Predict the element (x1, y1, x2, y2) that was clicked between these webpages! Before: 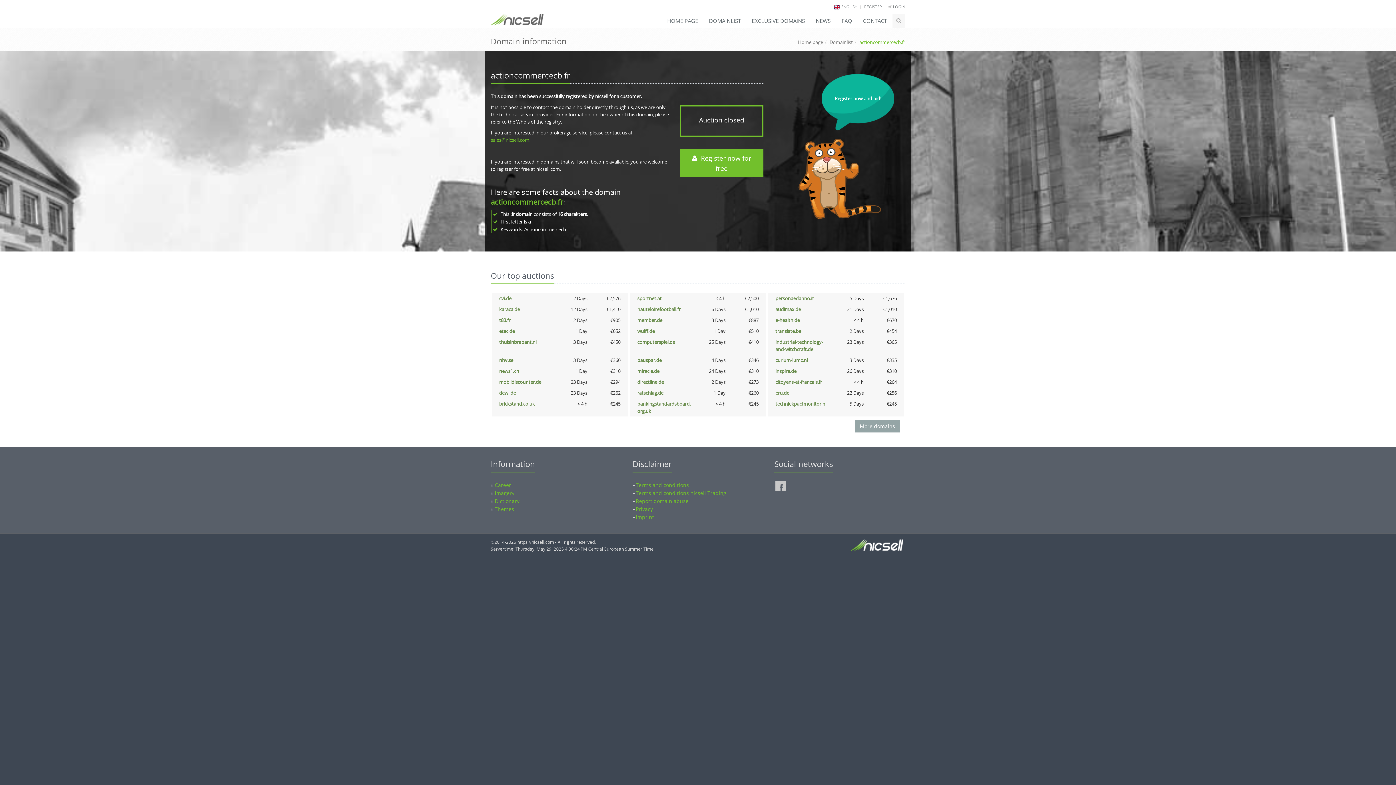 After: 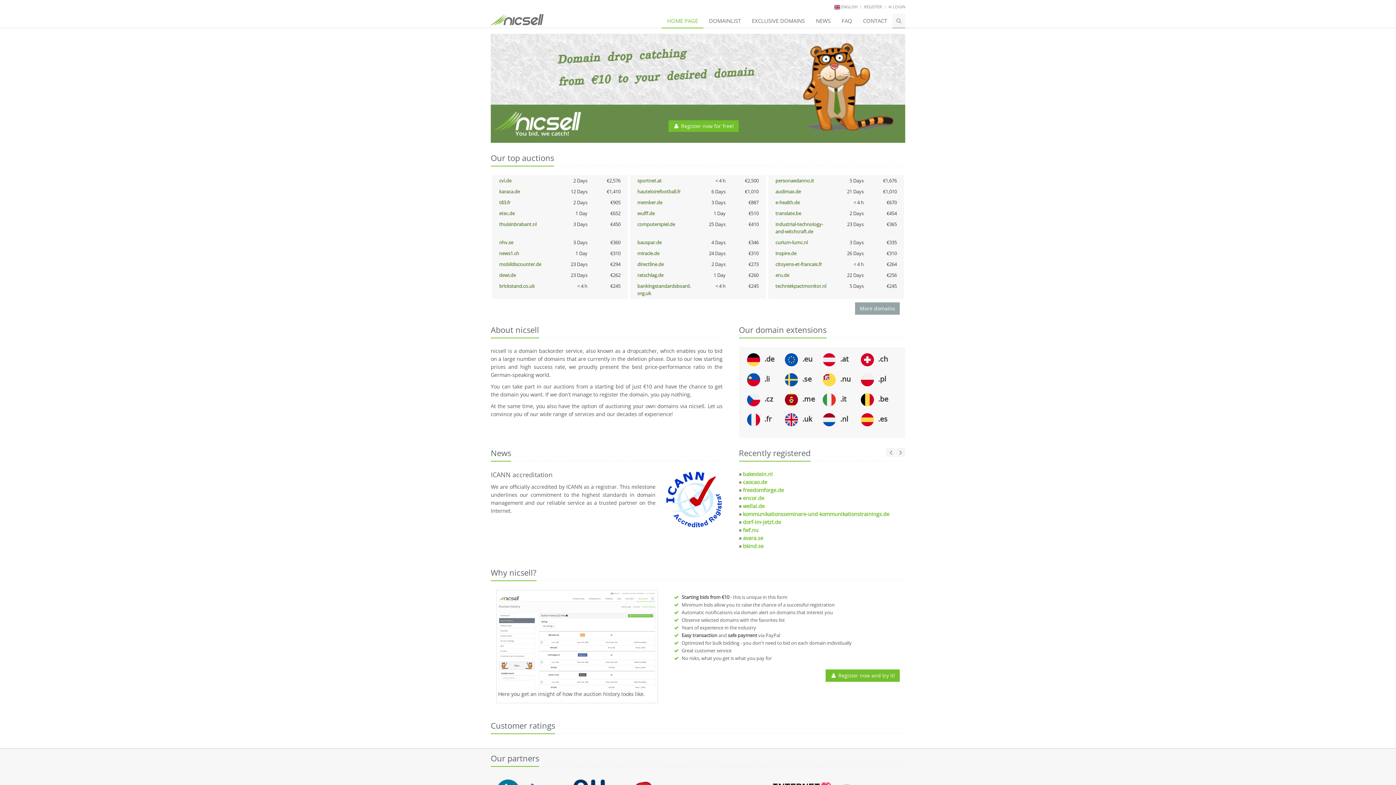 Action: bbox: (850, 537, 903, 551)